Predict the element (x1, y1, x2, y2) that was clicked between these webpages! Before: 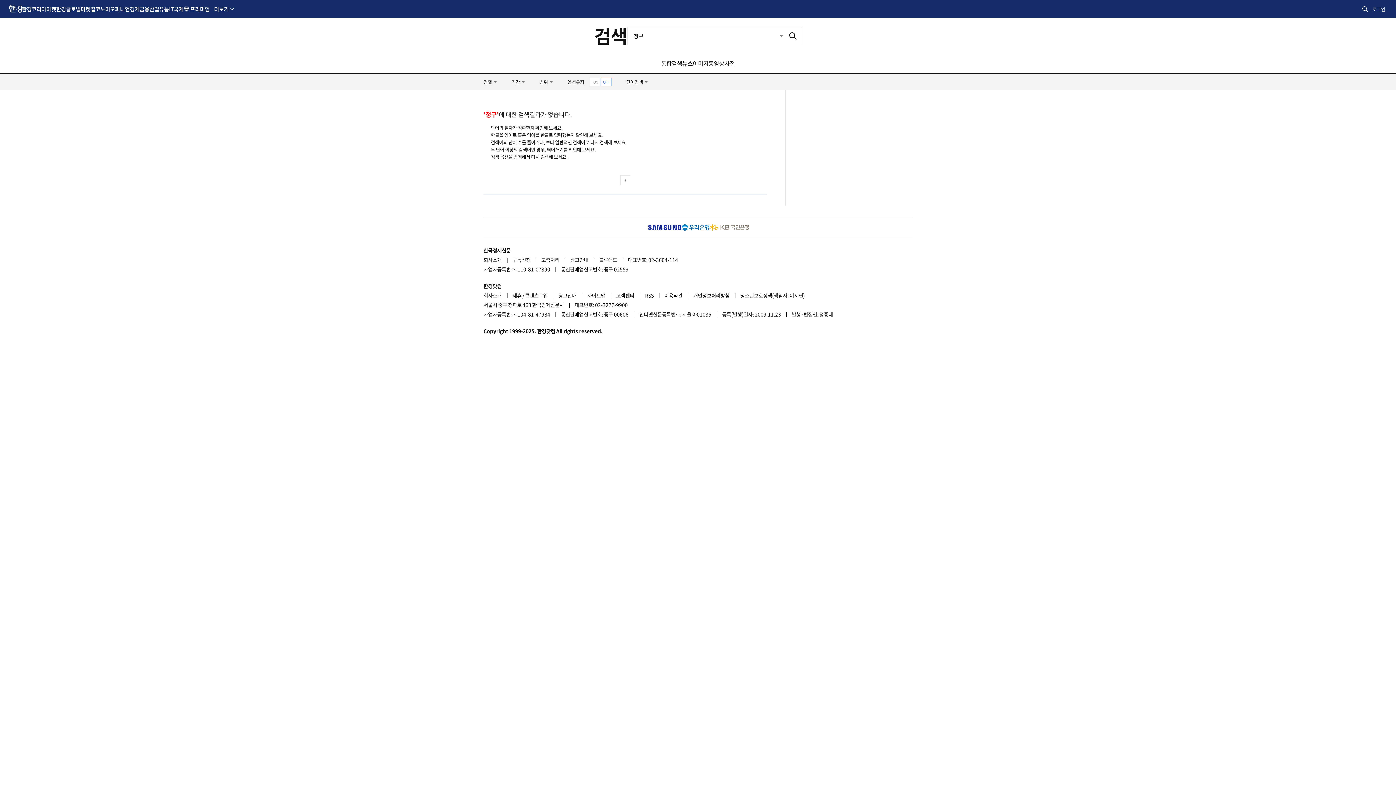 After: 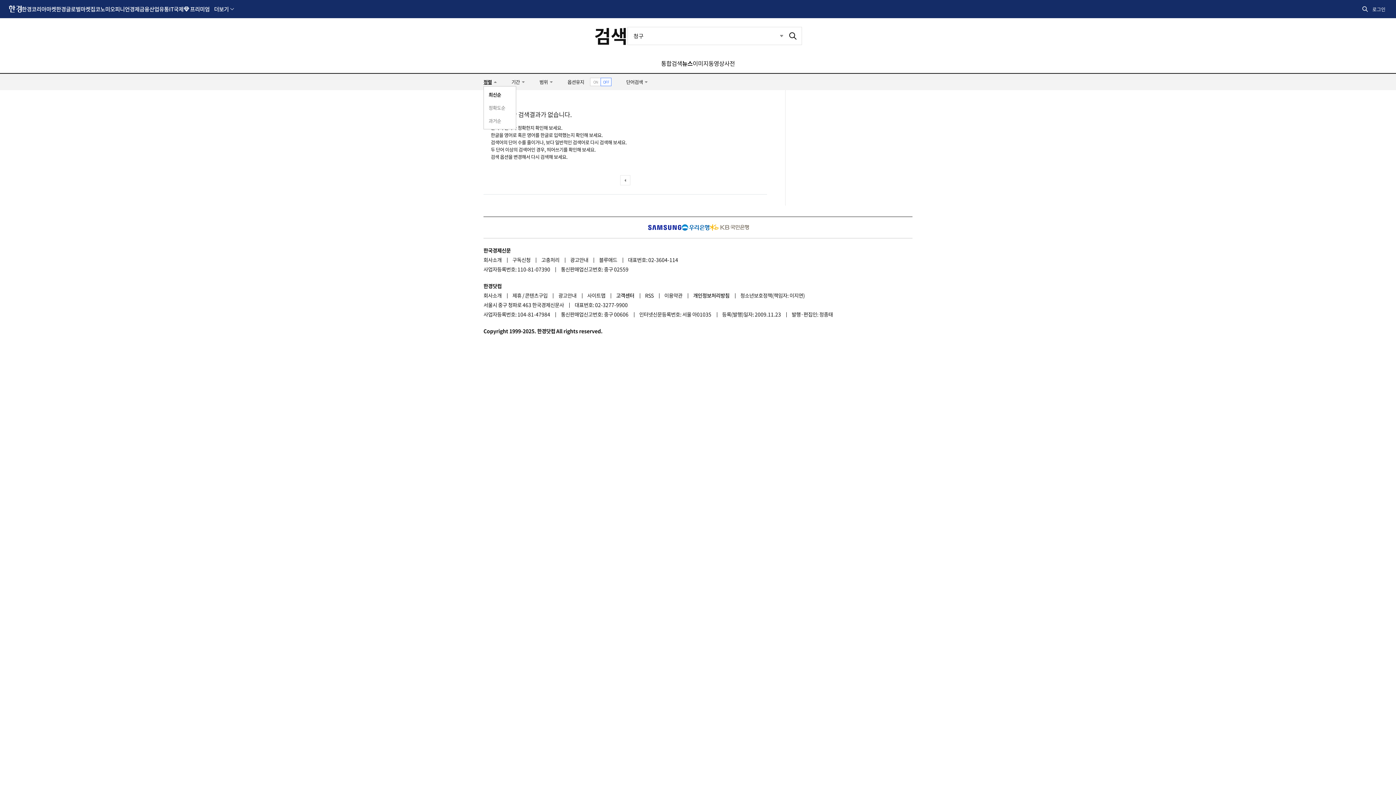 Action: bbox: (483, 73, 497, 90) label: 정렬